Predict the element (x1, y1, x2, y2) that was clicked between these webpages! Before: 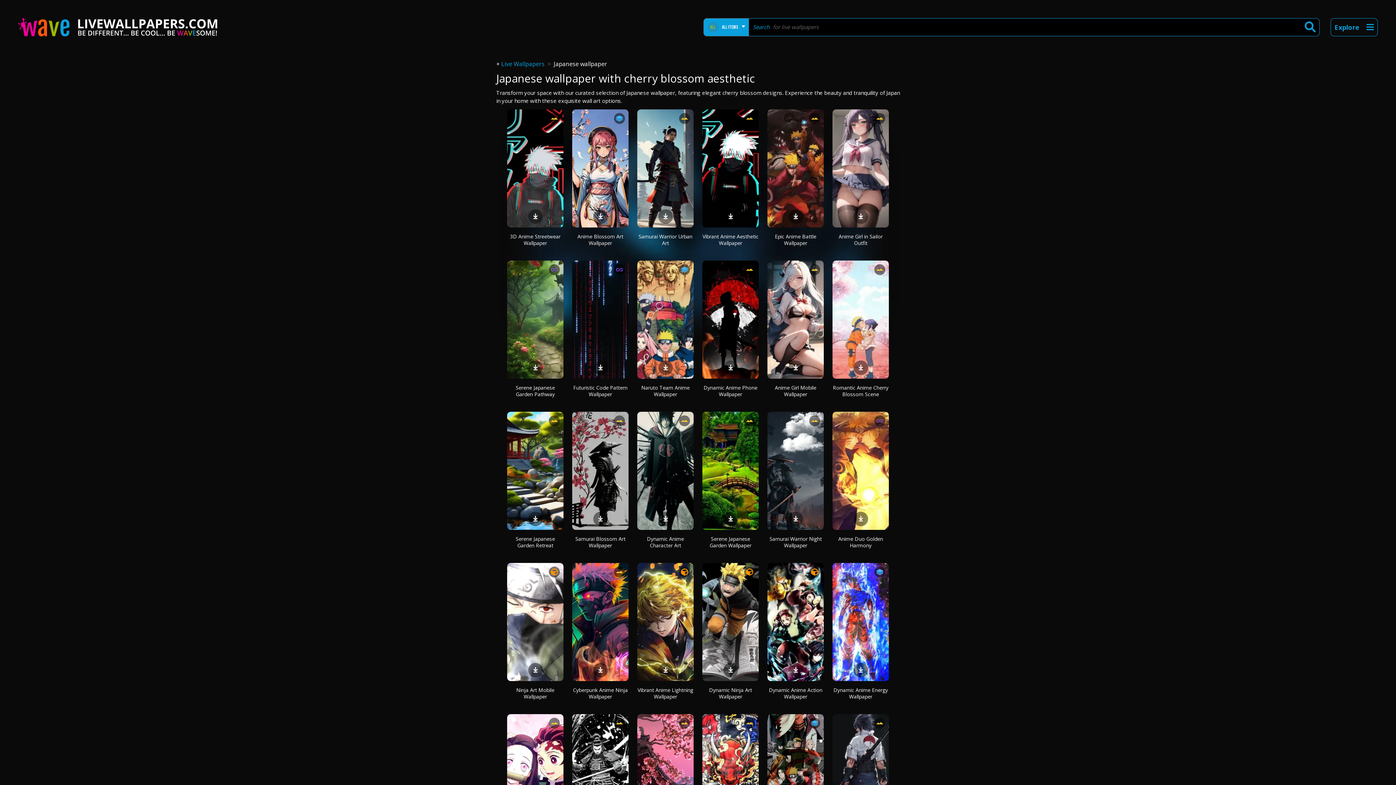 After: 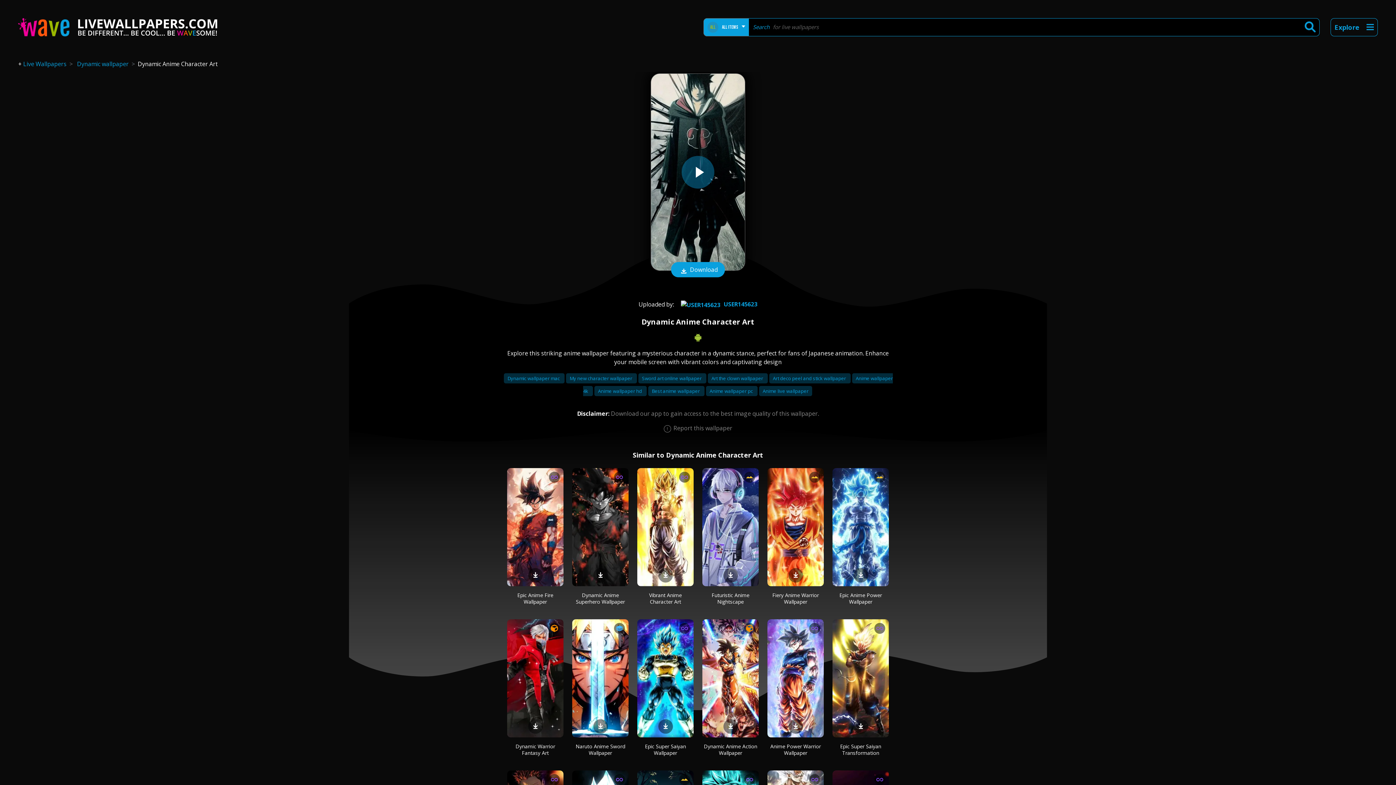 Action: bbox: (647, 535, 684, 549) label: Dynamic Anime Character Art